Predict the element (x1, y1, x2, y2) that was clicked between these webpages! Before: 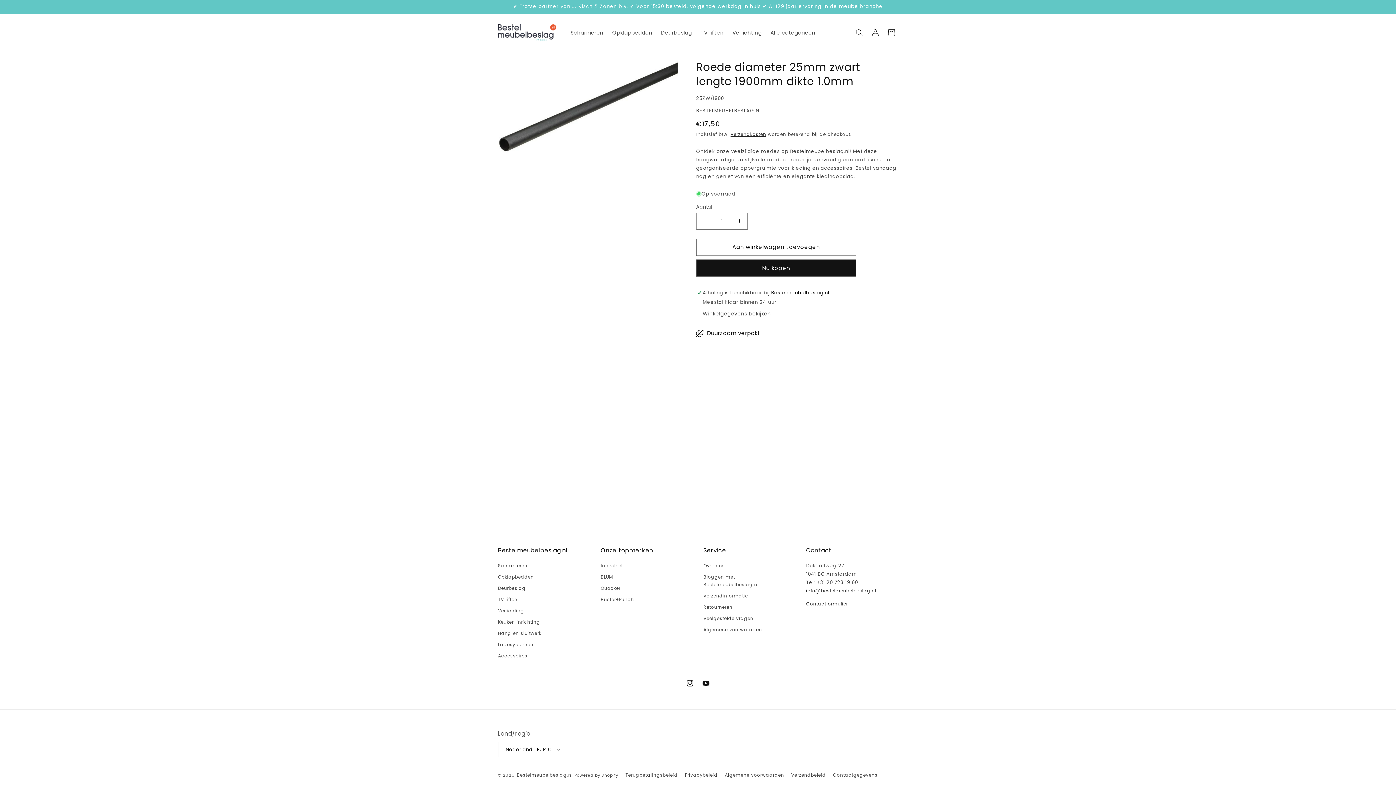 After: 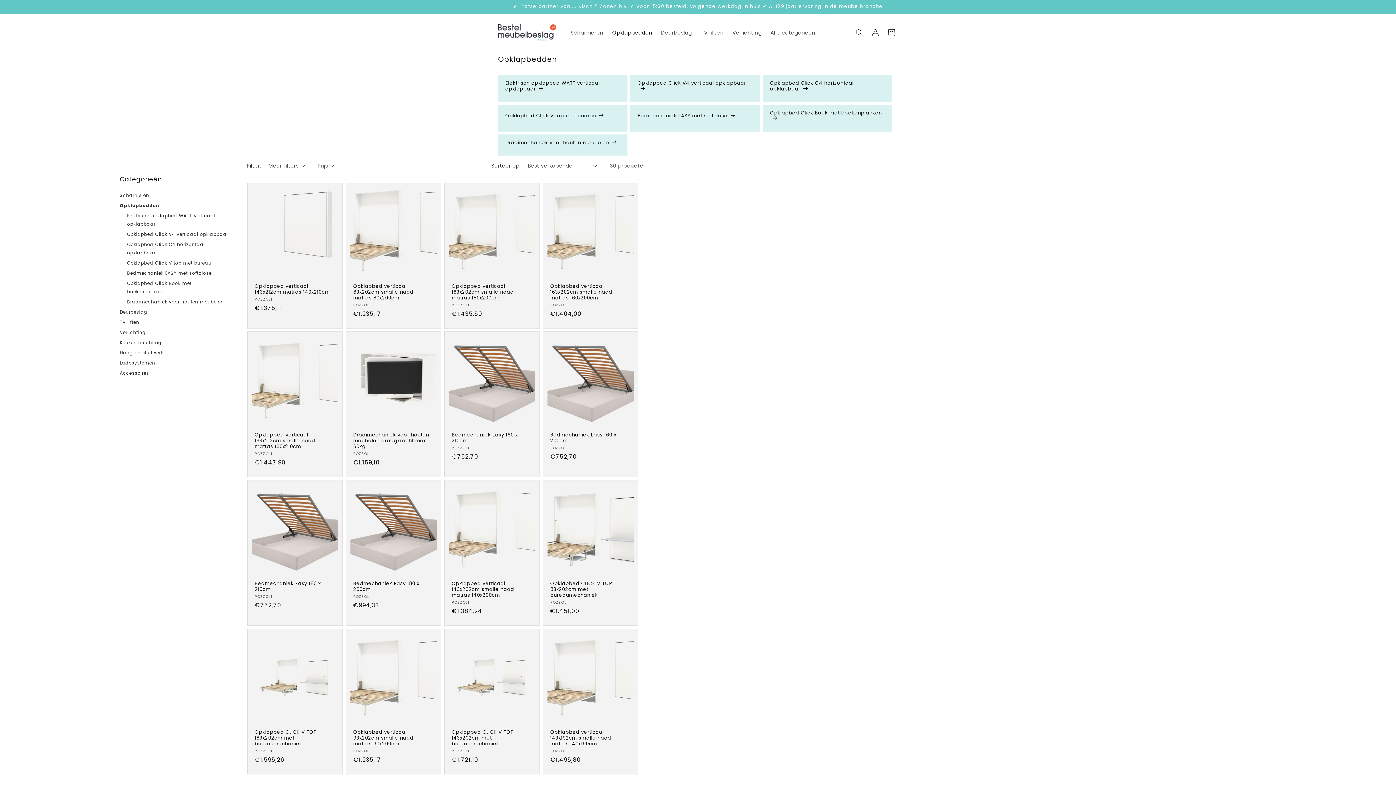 Action: label: Opklapbedden bbox: (608, 25, 656, 40)